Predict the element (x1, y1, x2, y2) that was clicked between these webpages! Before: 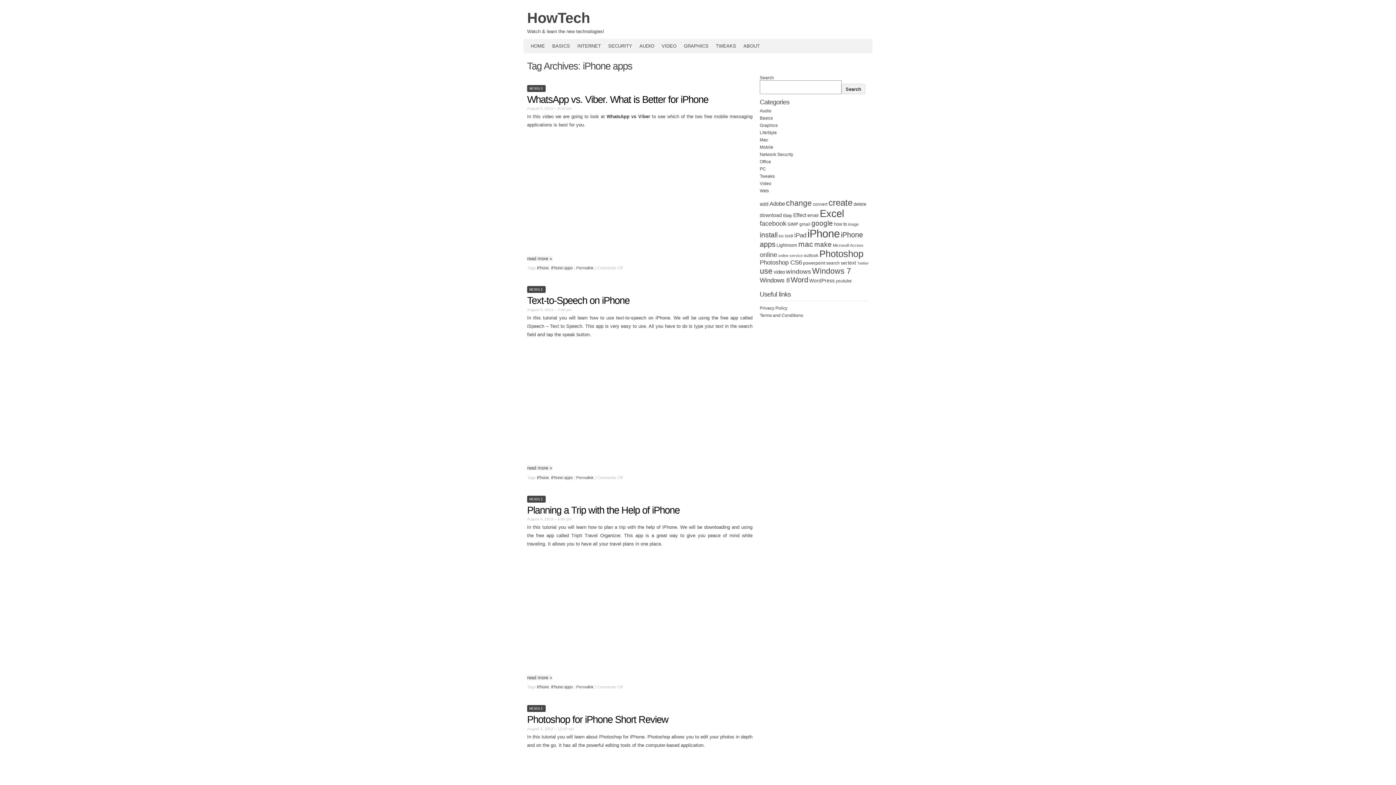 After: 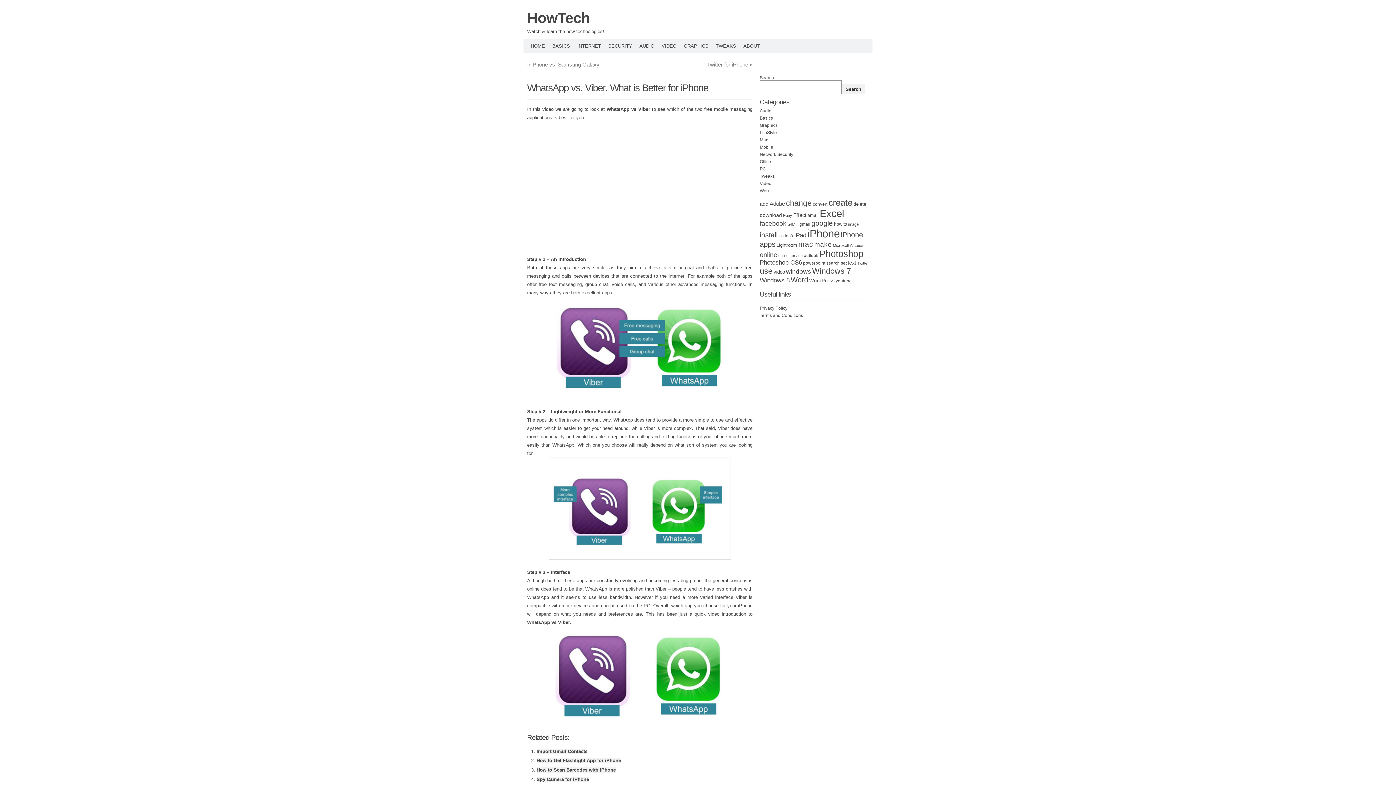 Action: bbox: (527, 94, 708, 104) label: WhatsApp vs. Viber. What is Better for iPhone